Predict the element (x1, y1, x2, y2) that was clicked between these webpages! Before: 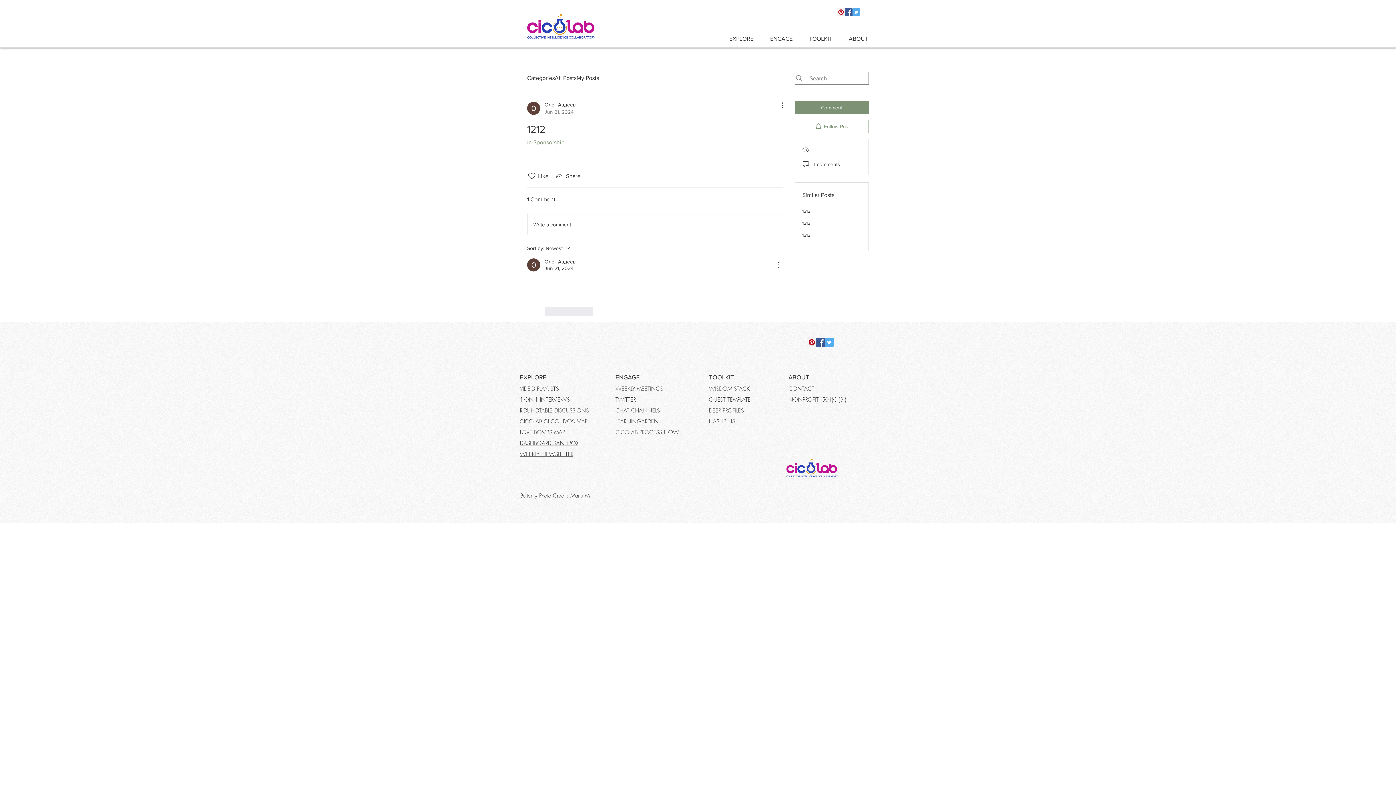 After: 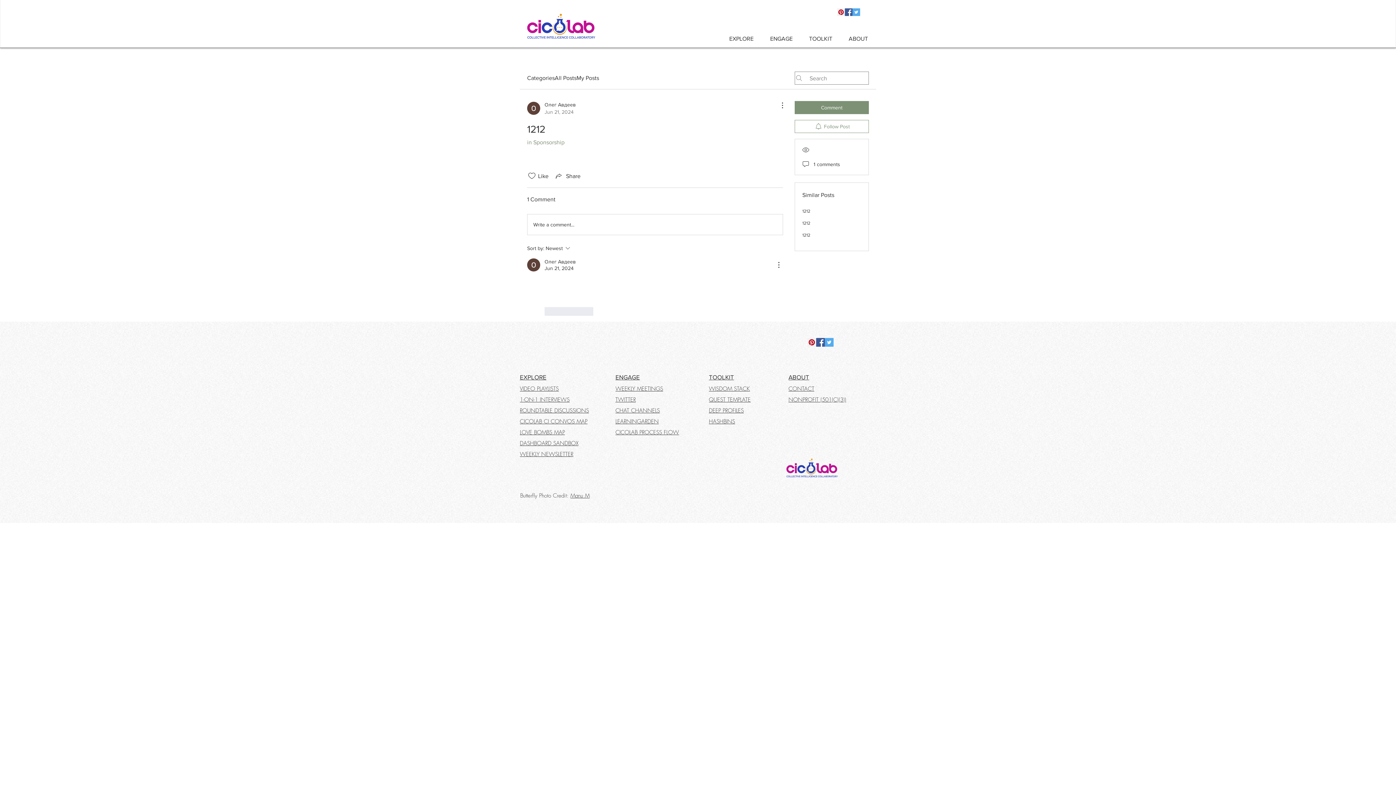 Action: bbox: (845, 8, 852, 16) label: Facebook